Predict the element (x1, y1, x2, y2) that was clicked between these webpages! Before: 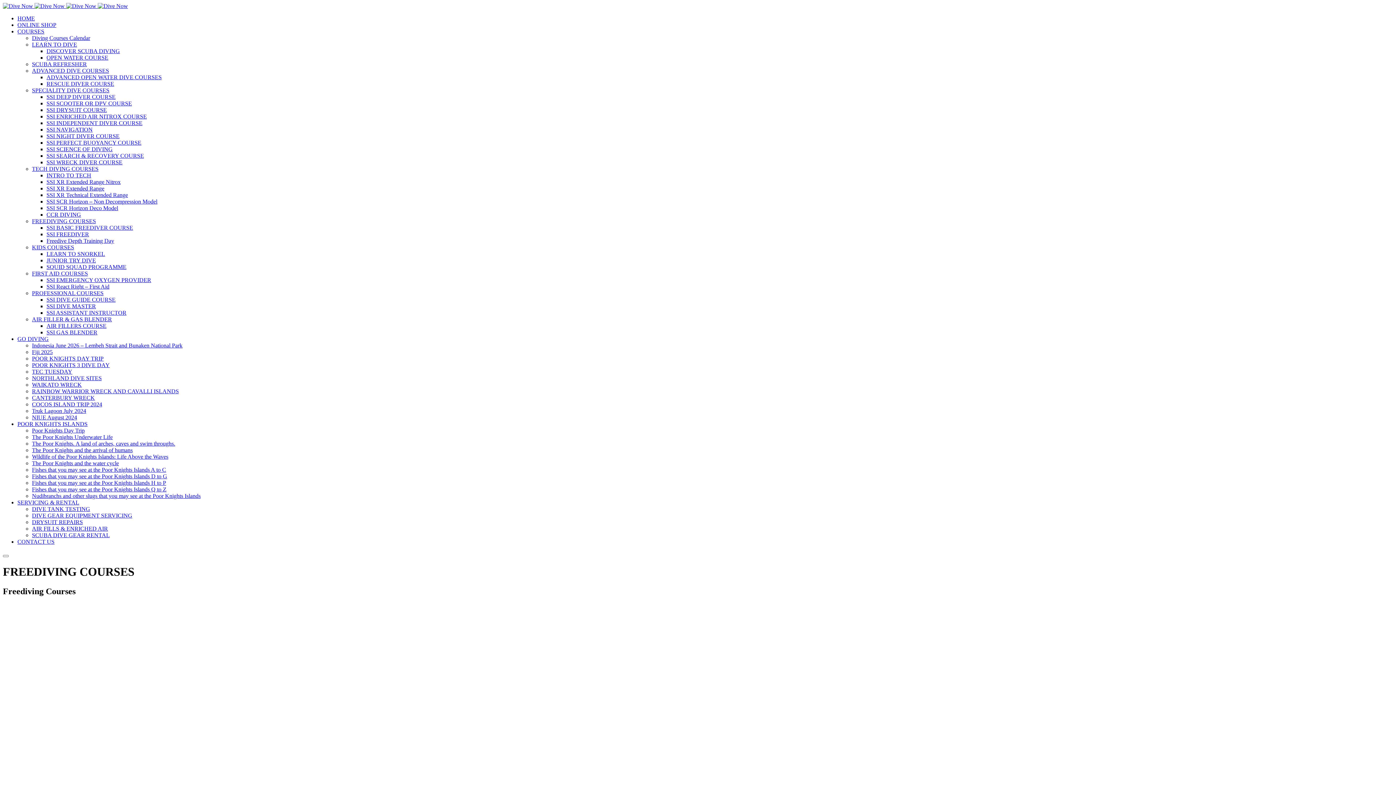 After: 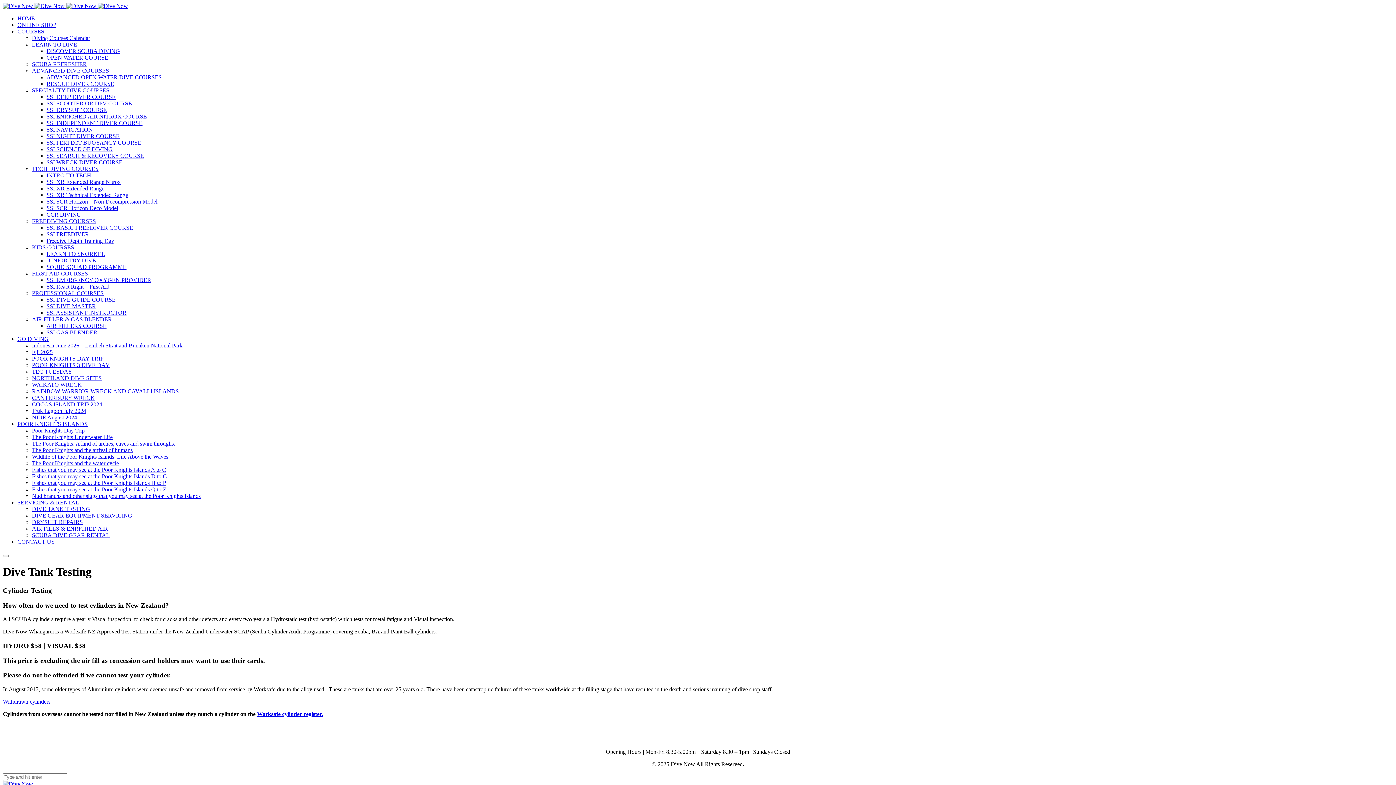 Action: label: DIVE TANK TESTING bbox: (32, 506, 90, 512)